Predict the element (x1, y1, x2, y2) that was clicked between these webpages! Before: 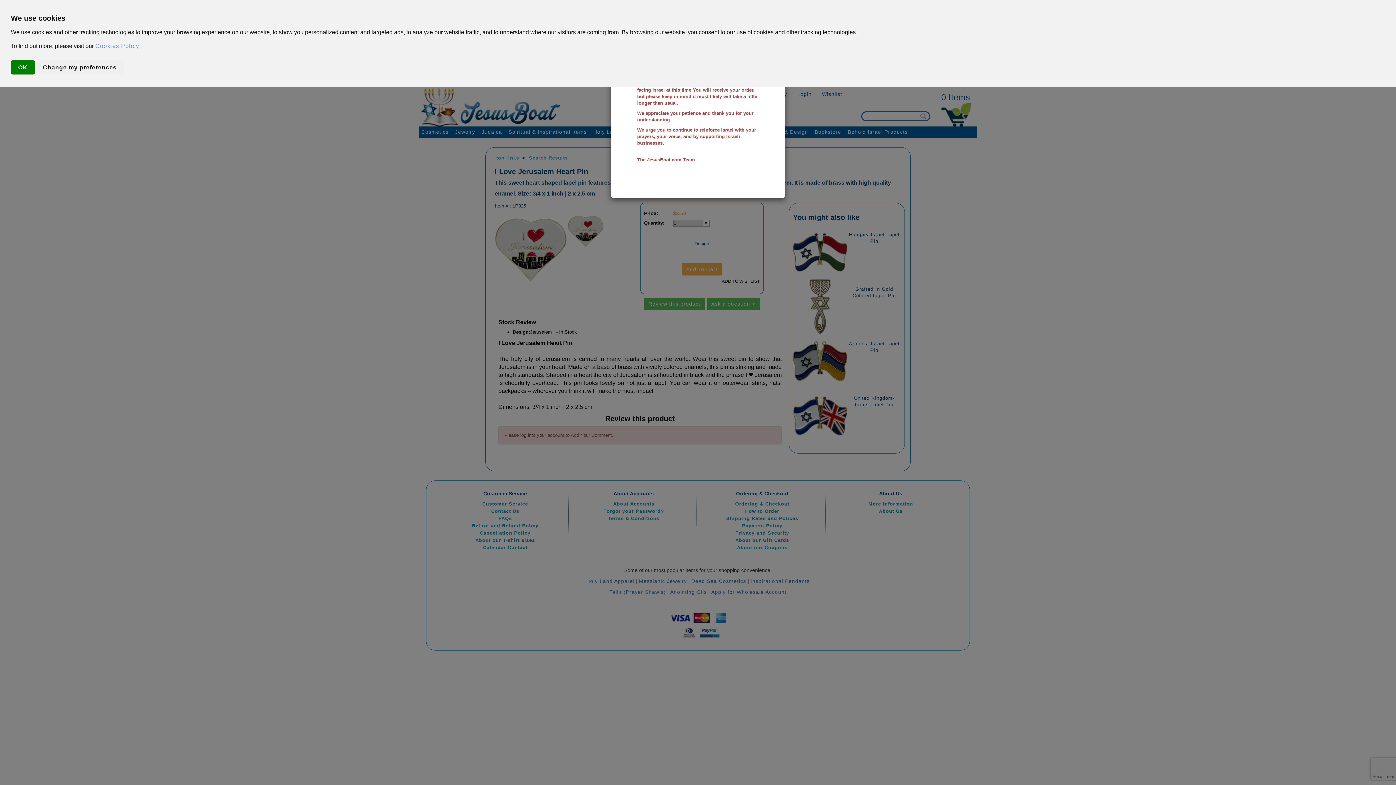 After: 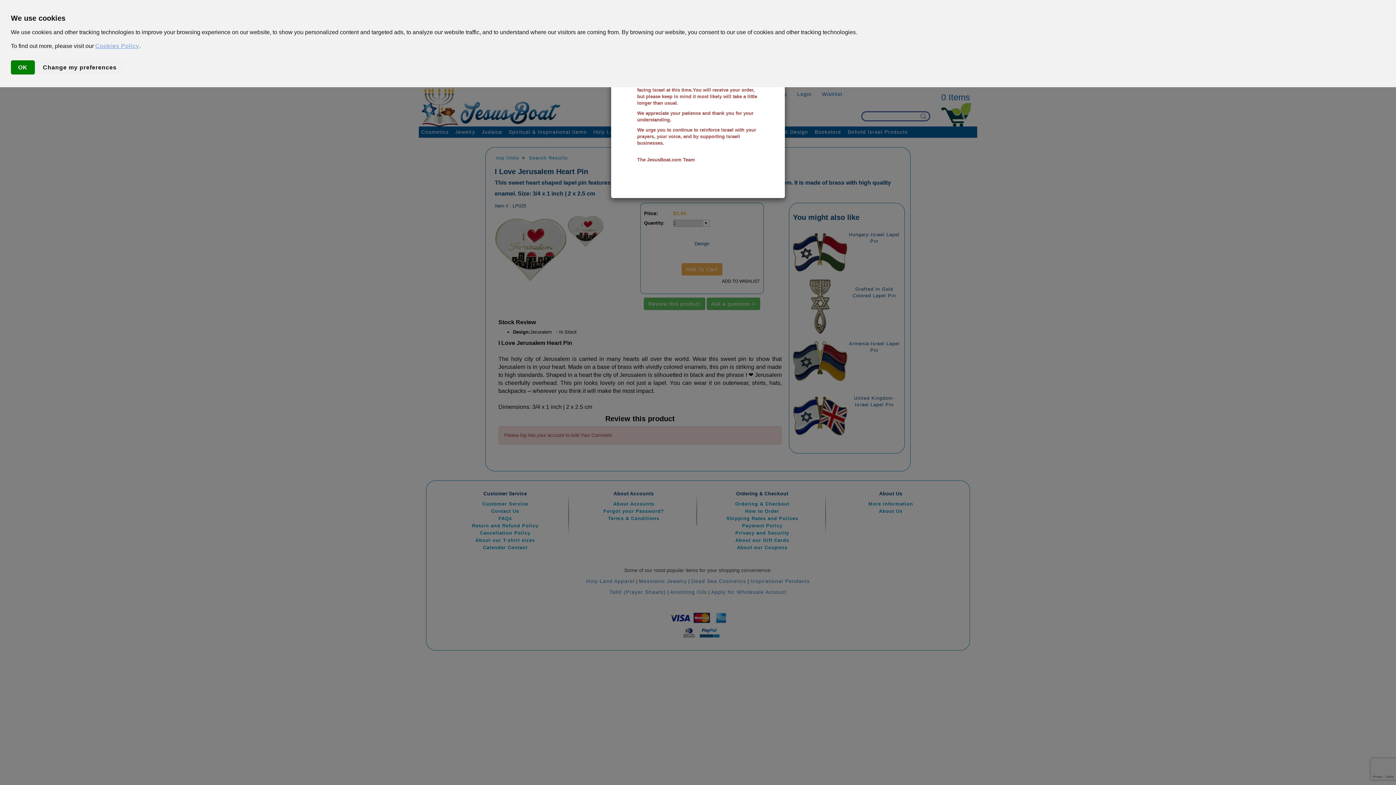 Action: bbox: (95, 42, 139, 49) label: Cookies Policy